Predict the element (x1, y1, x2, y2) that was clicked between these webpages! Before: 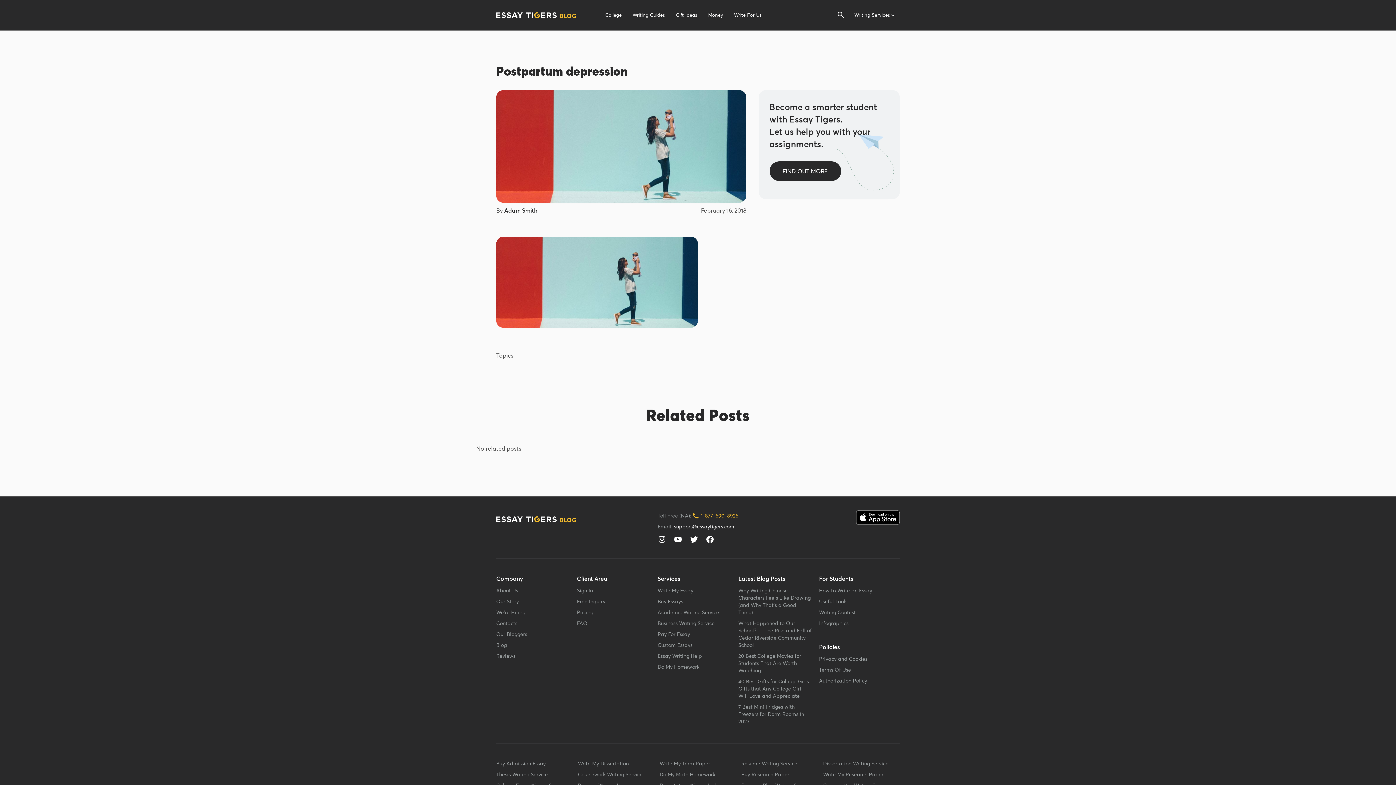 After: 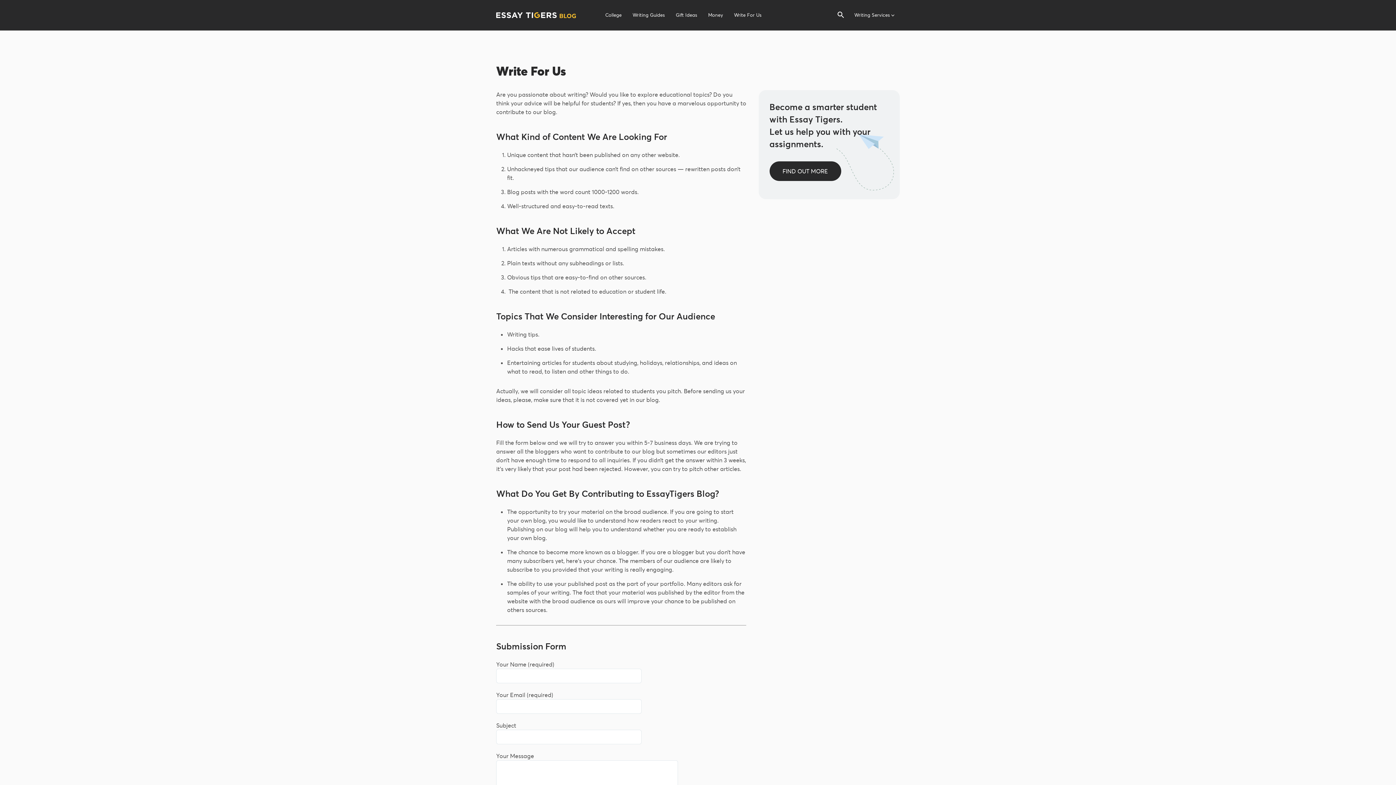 Action: label: Write For Us bbox: (734, 10, 761, 19)